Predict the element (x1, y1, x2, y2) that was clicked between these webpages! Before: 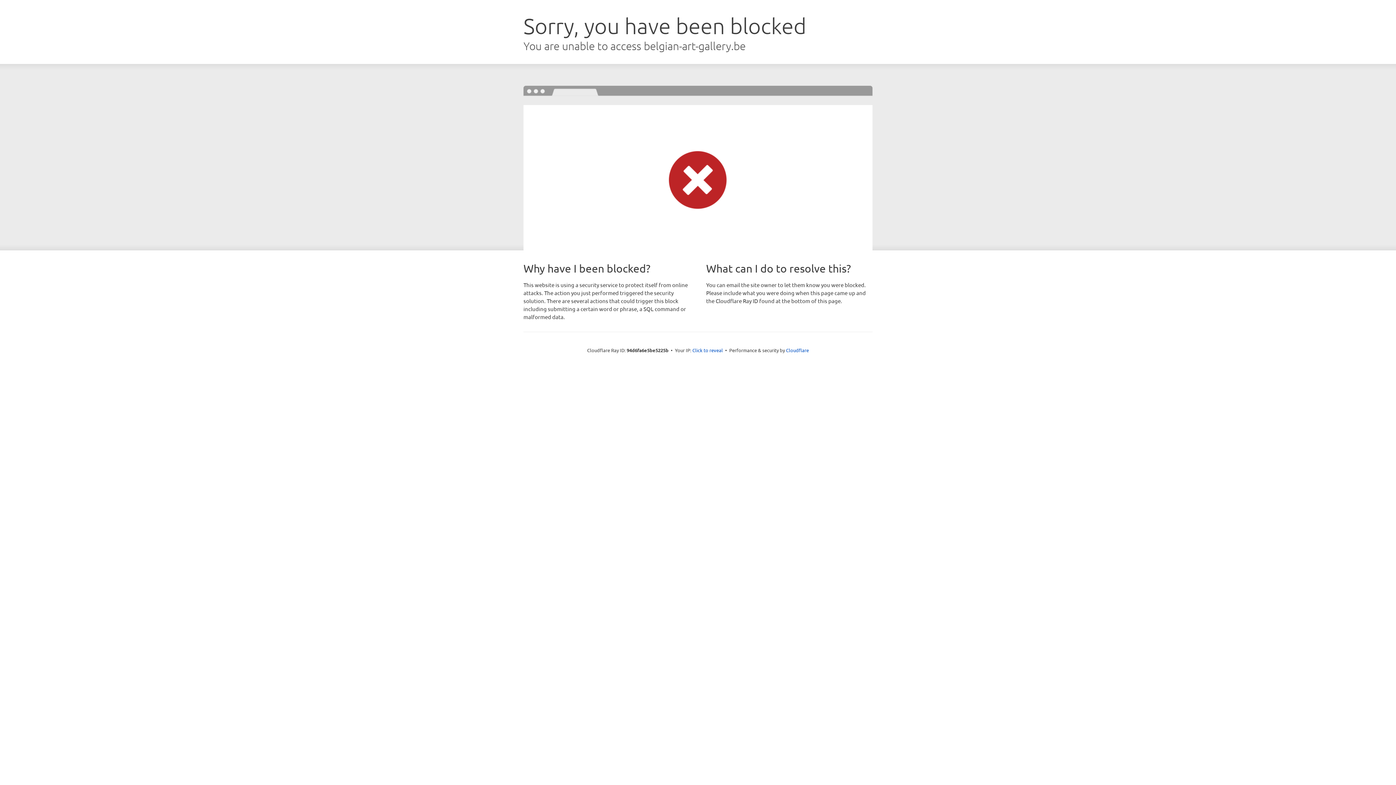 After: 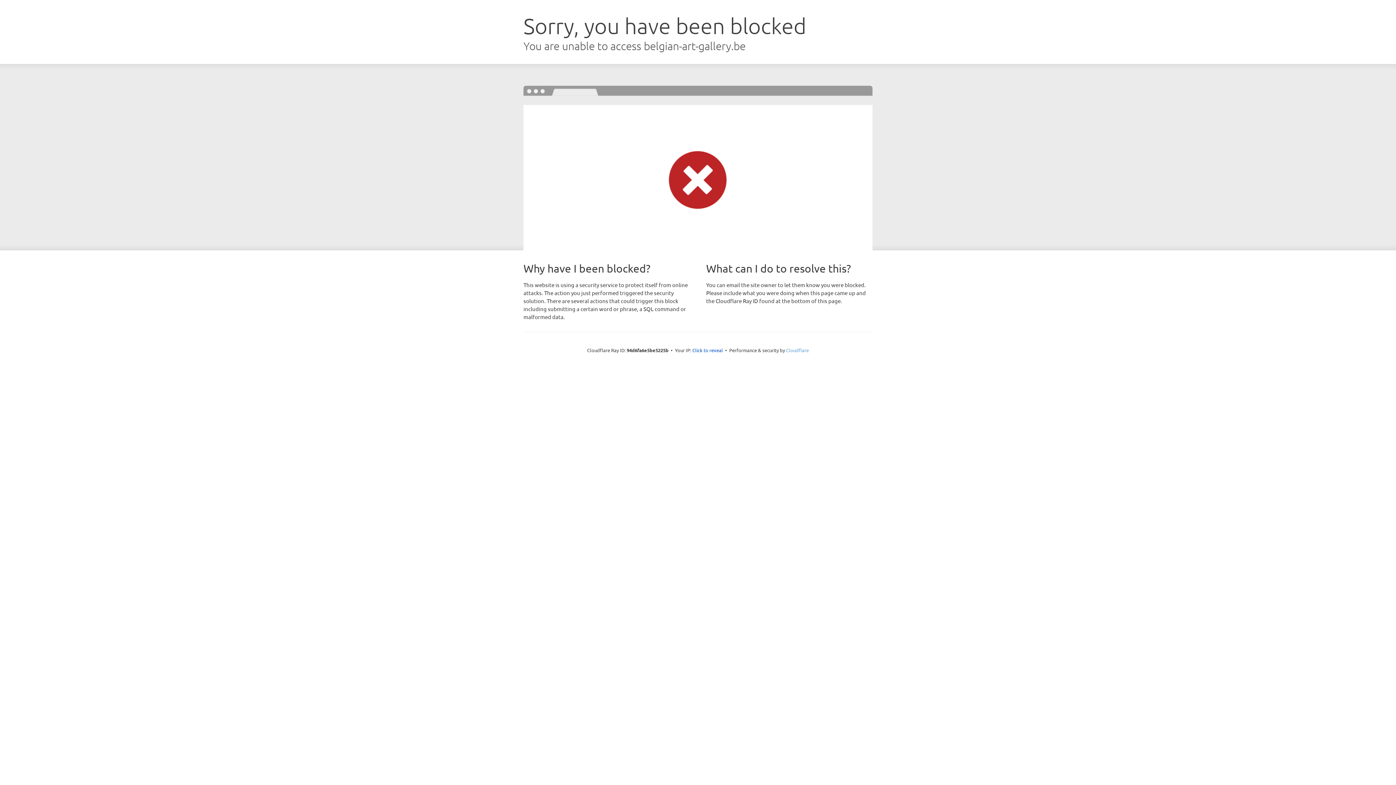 Action: label: Cloudflare bbox: (786, 347, 809, 353)